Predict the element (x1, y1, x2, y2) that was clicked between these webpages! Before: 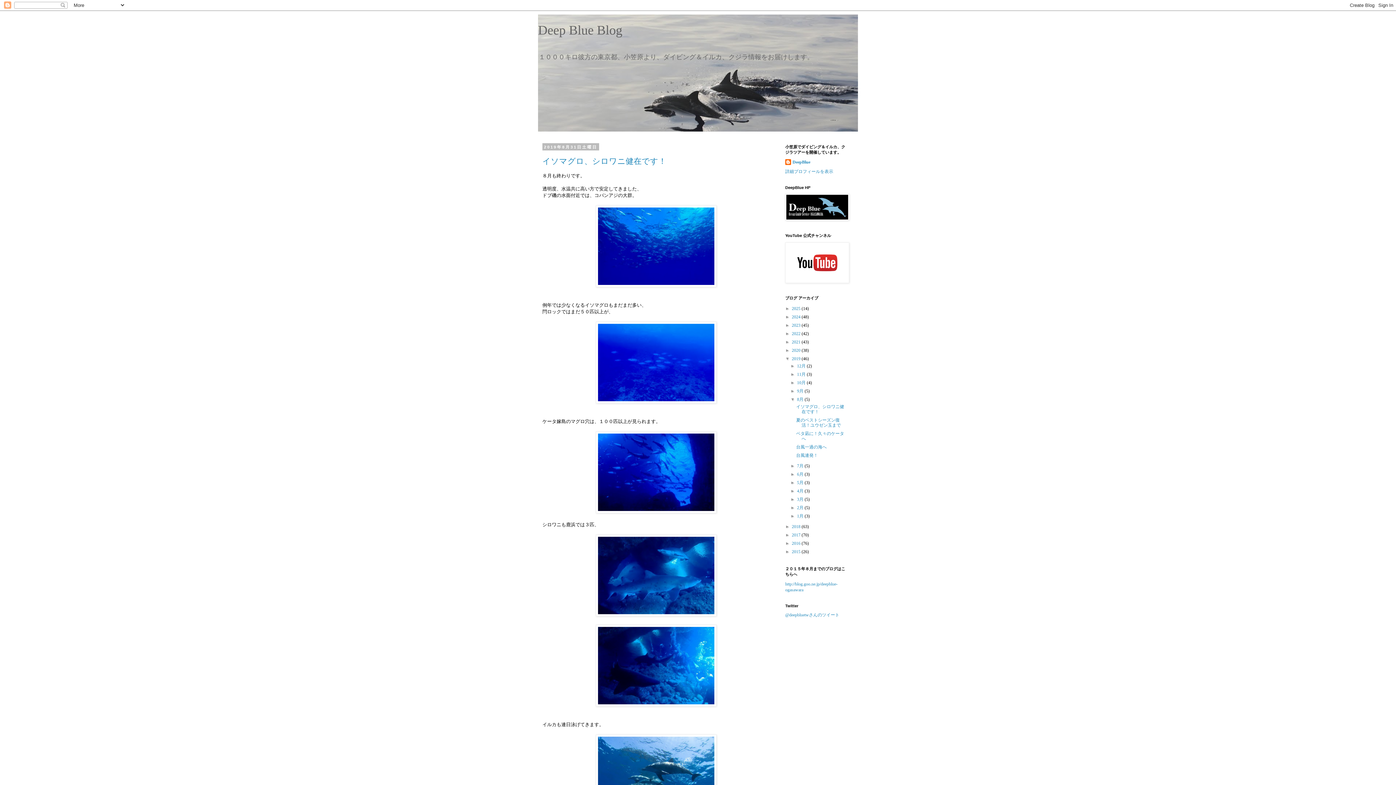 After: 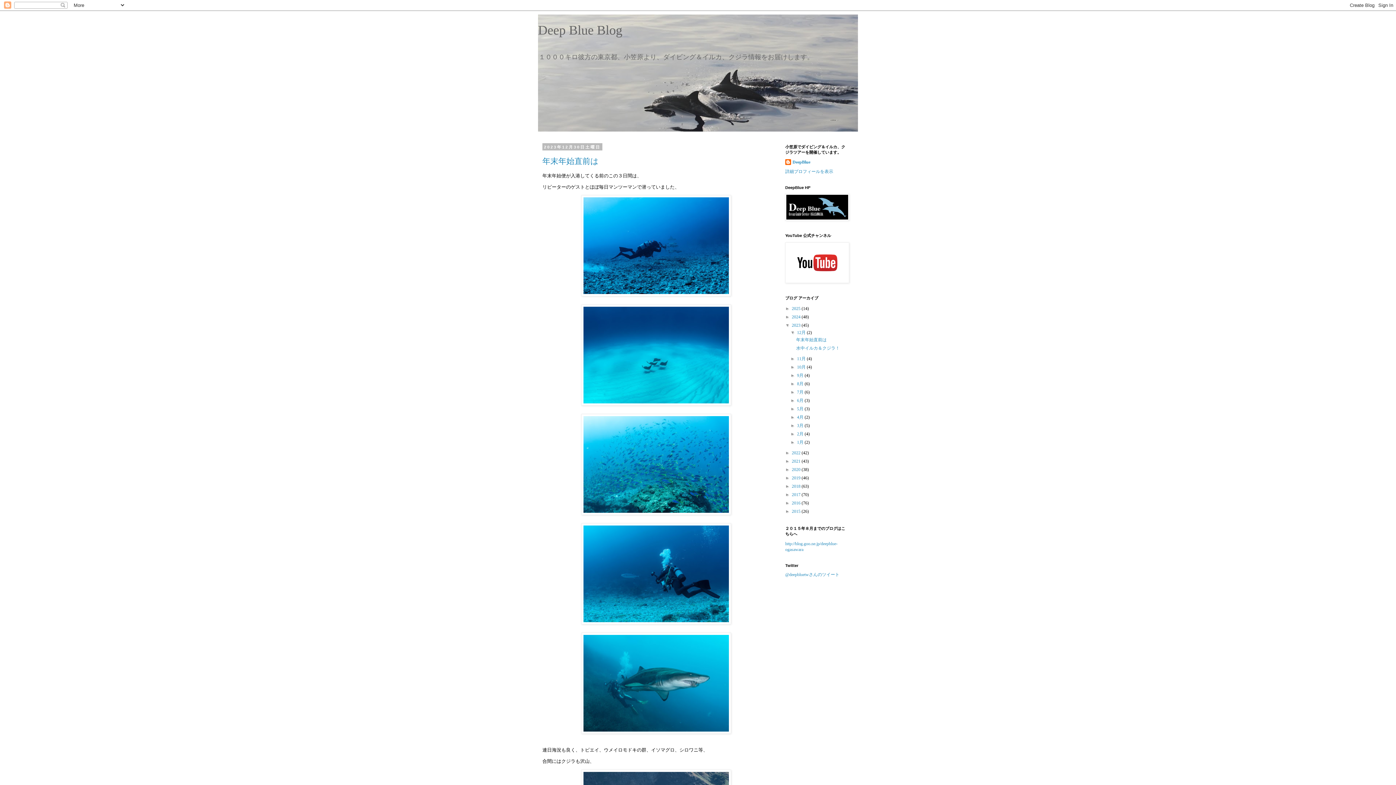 Action: bbox: (792, 322, 801, 328) label: 2023 